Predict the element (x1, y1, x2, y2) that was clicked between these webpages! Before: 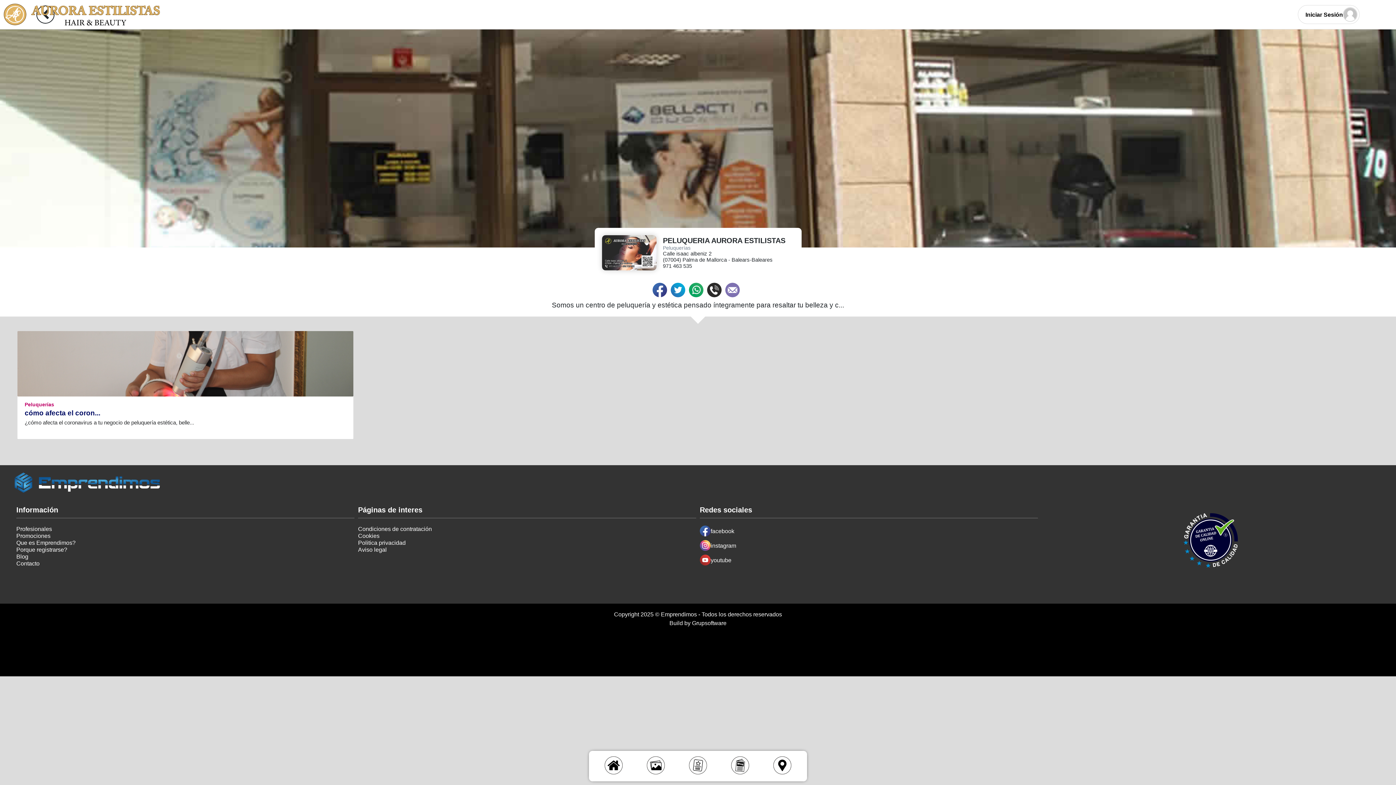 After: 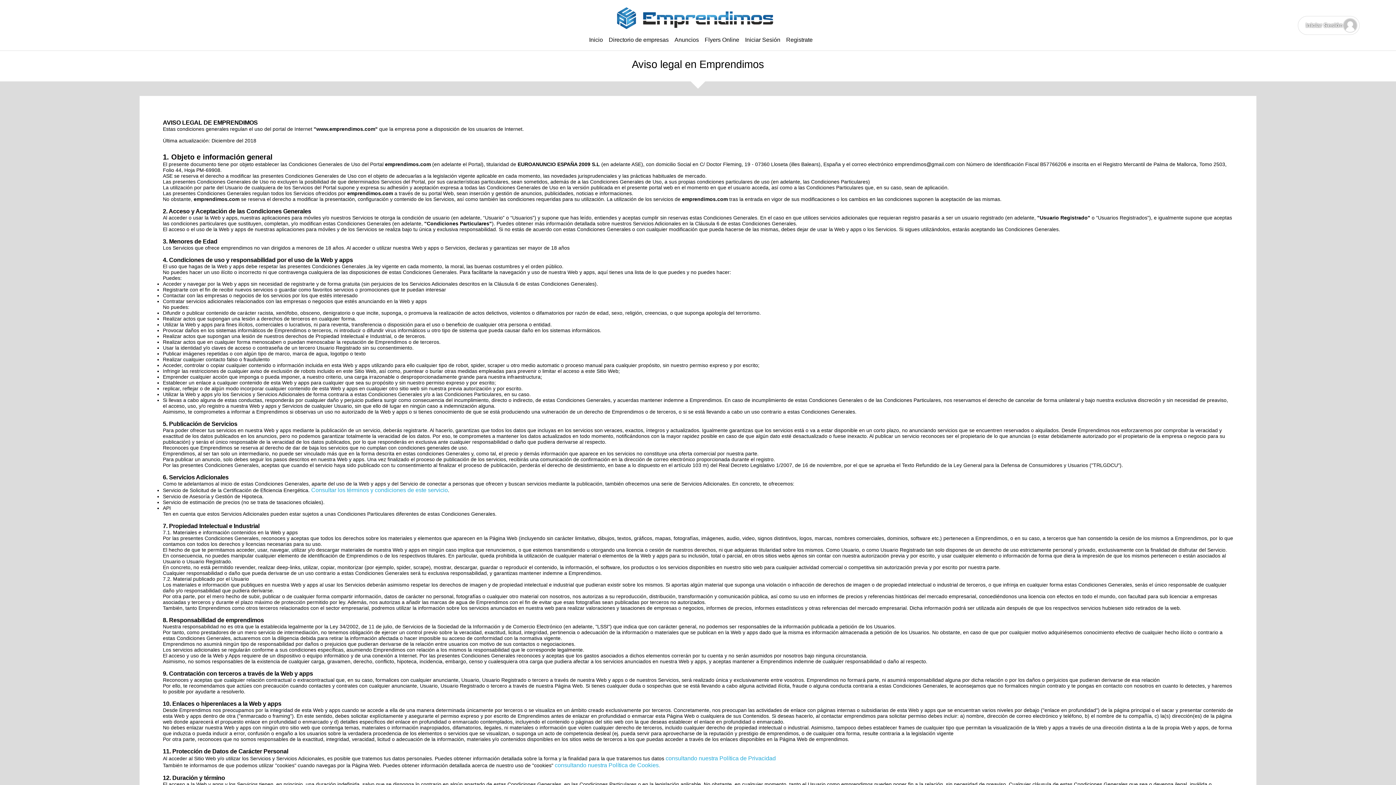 Action: bbox: (358, 546, 386, 553) label: Aviso legal